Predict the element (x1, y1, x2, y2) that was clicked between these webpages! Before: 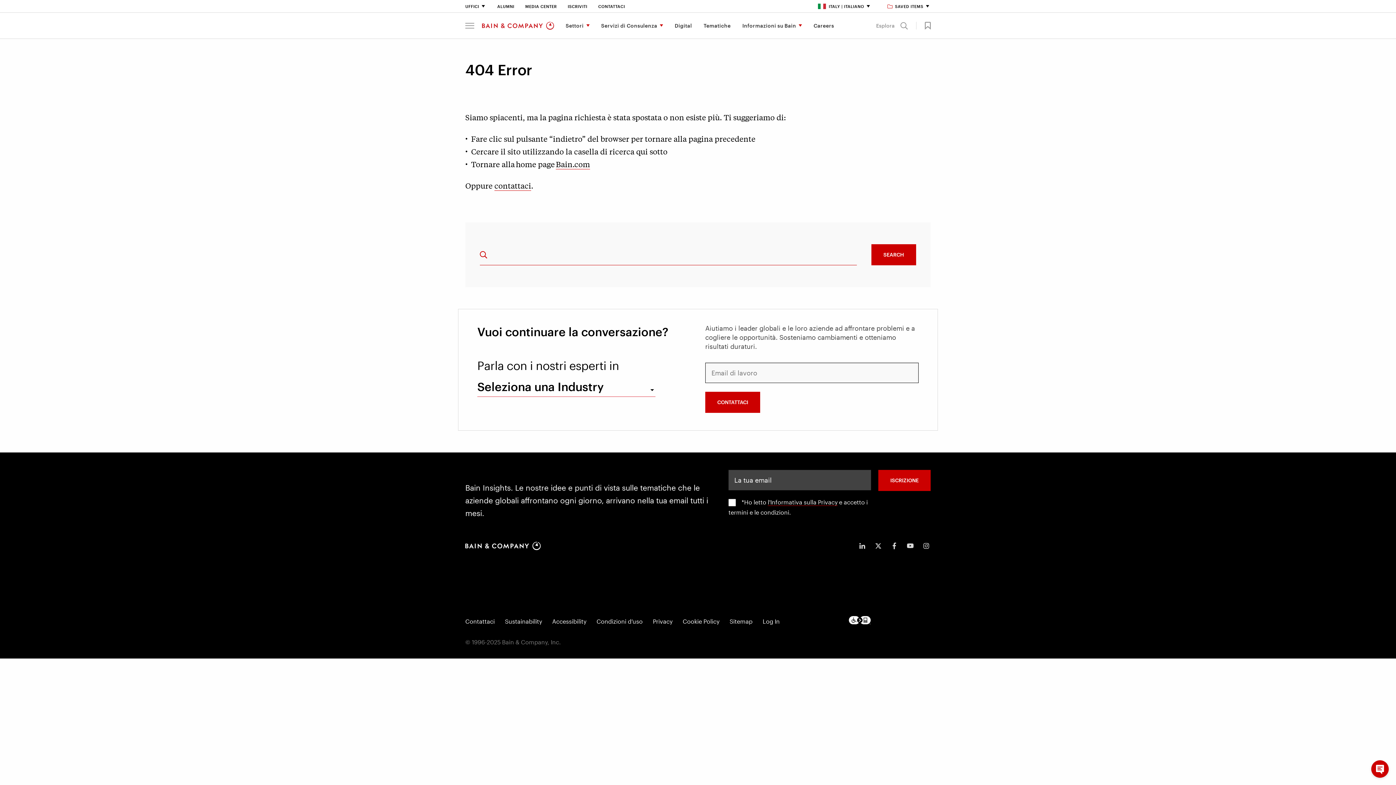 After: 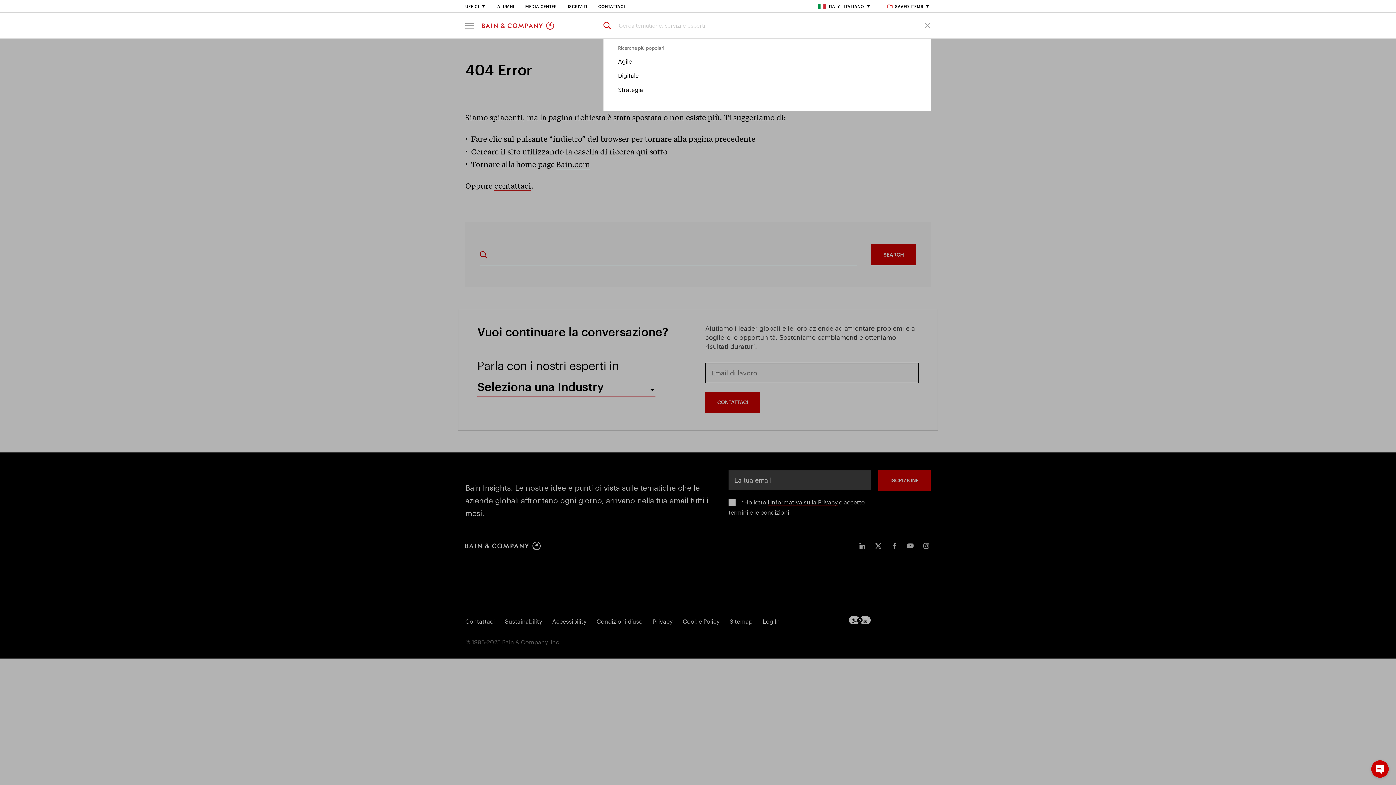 Action: bbox: (876, 22, 913, 29) label: Esplora